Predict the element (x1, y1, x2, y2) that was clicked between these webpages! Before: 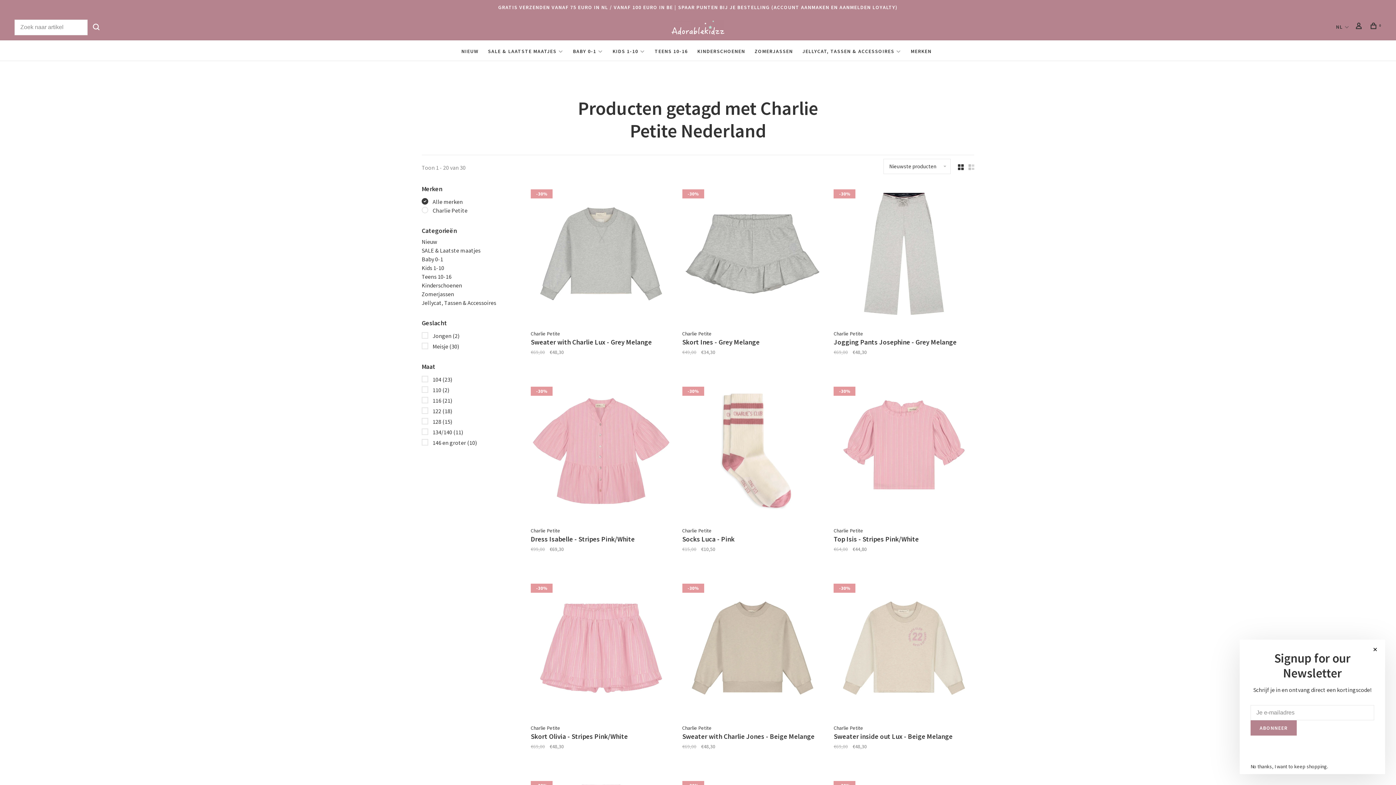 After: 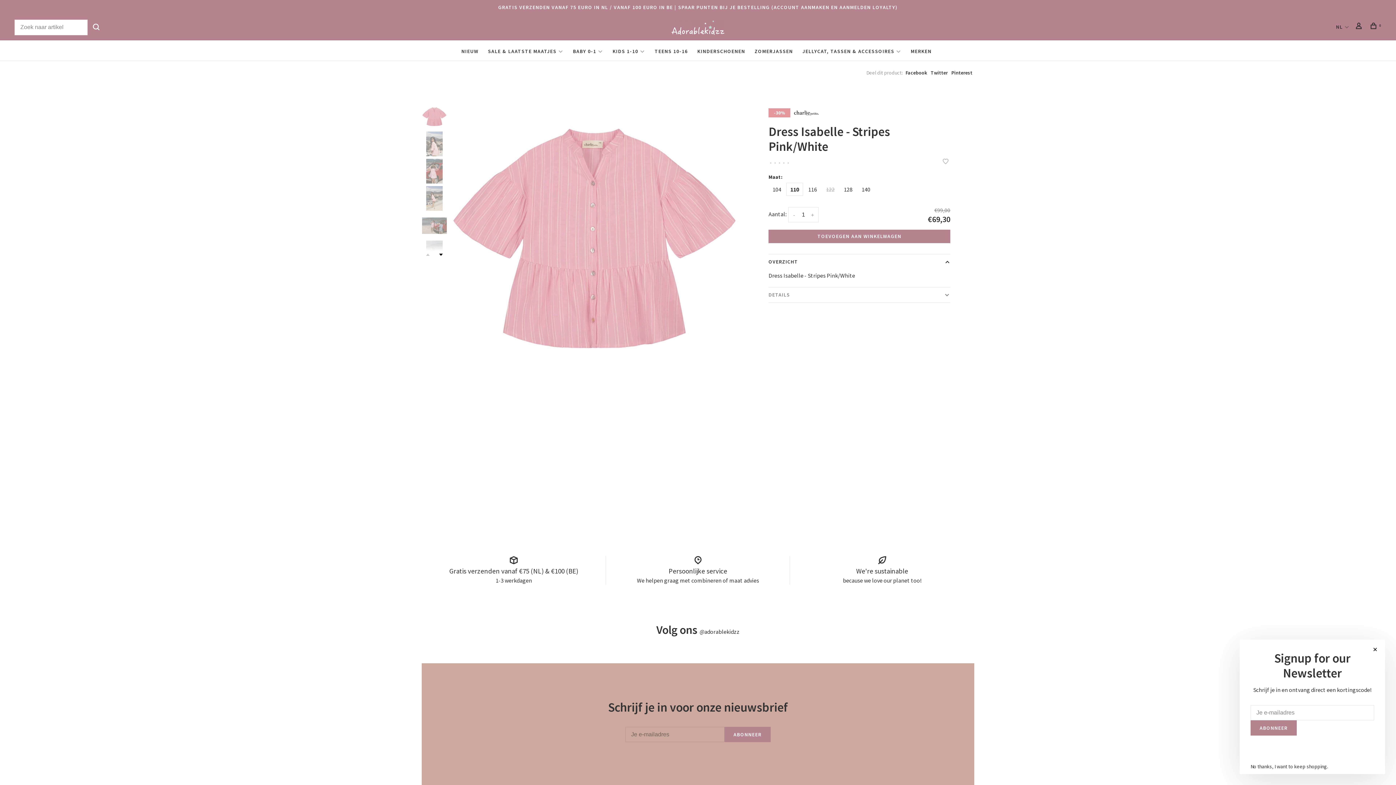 Action: label: Charlie Petite
Dress Isabelle - Stripes Pink/White bbox: (530, 527, 671, 544)